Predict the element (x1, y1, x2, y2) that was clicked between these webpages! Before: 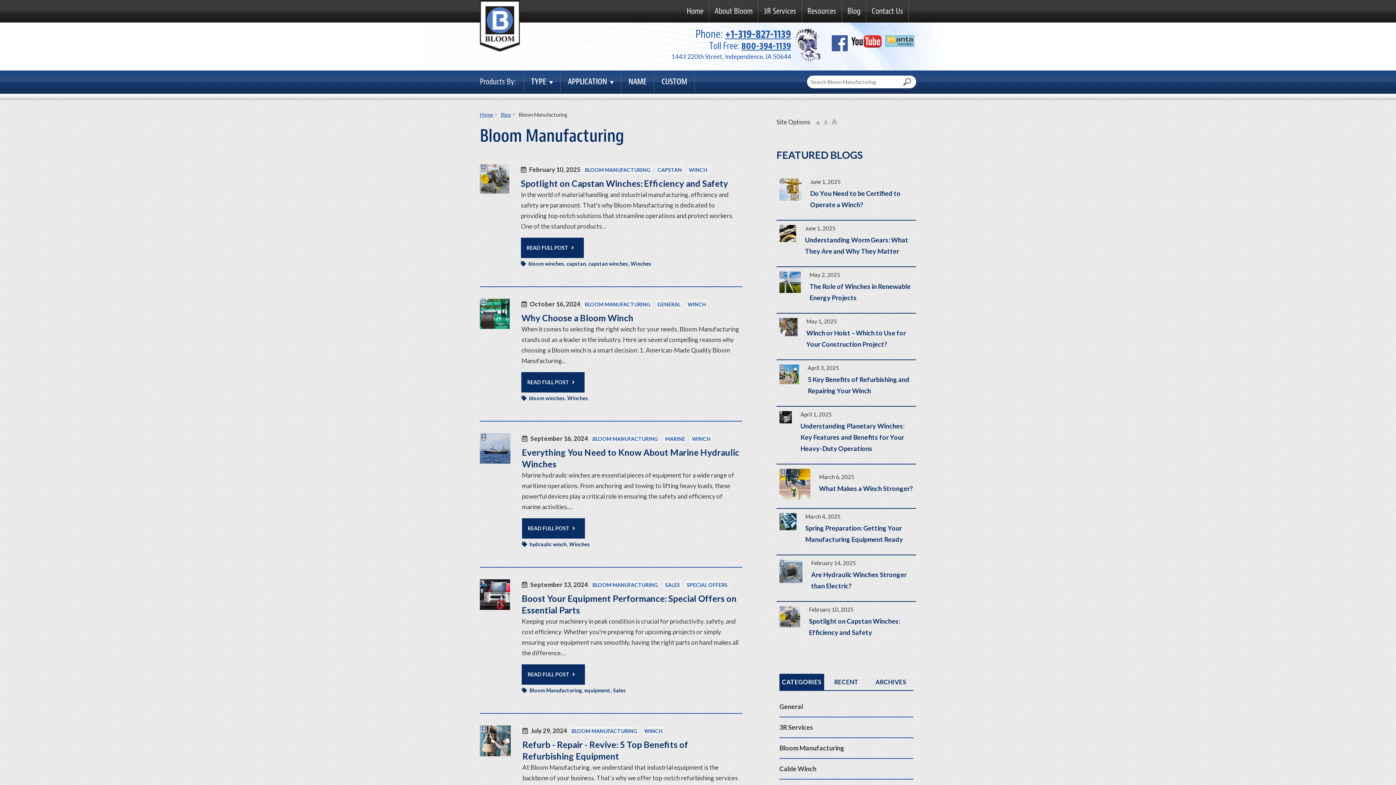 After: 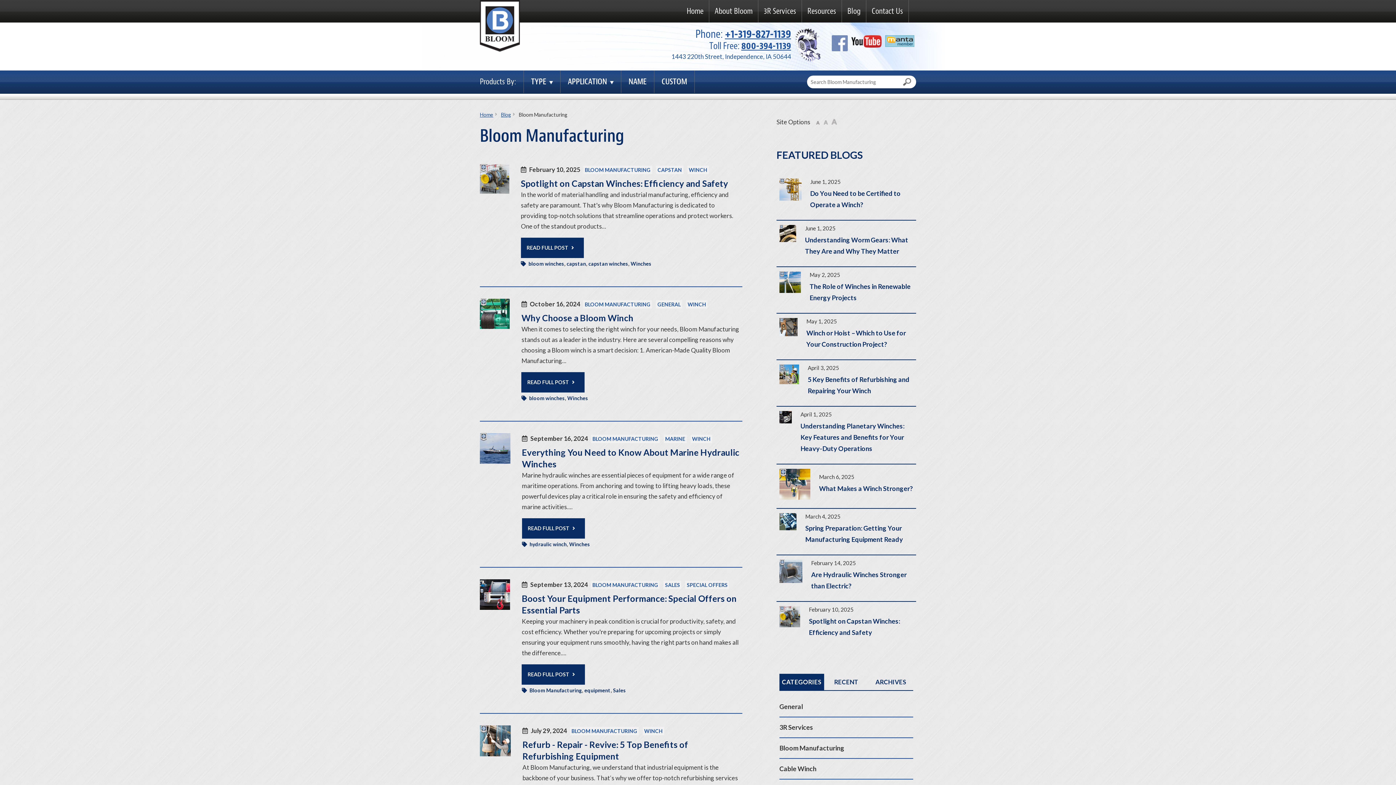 Action: bbox: (832, 35, 848, 56)